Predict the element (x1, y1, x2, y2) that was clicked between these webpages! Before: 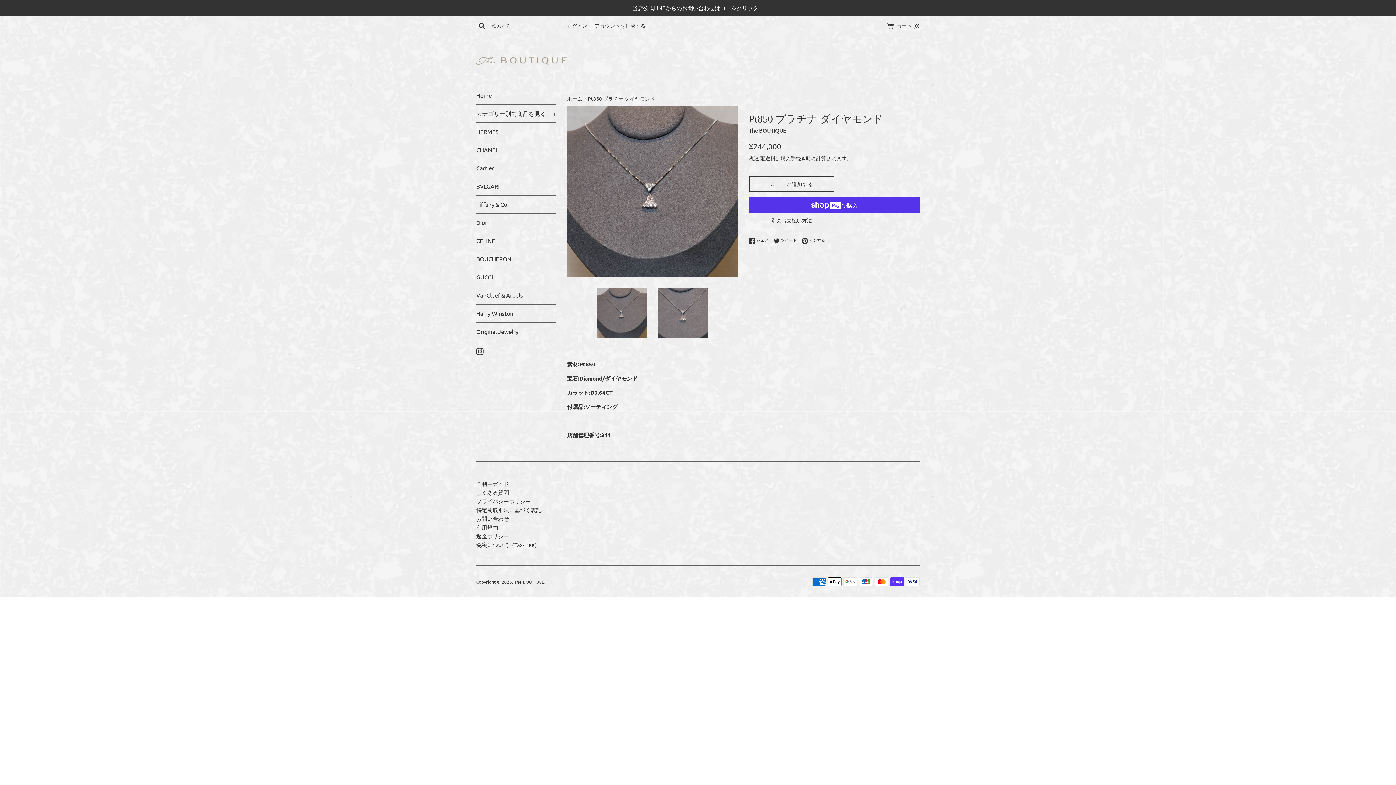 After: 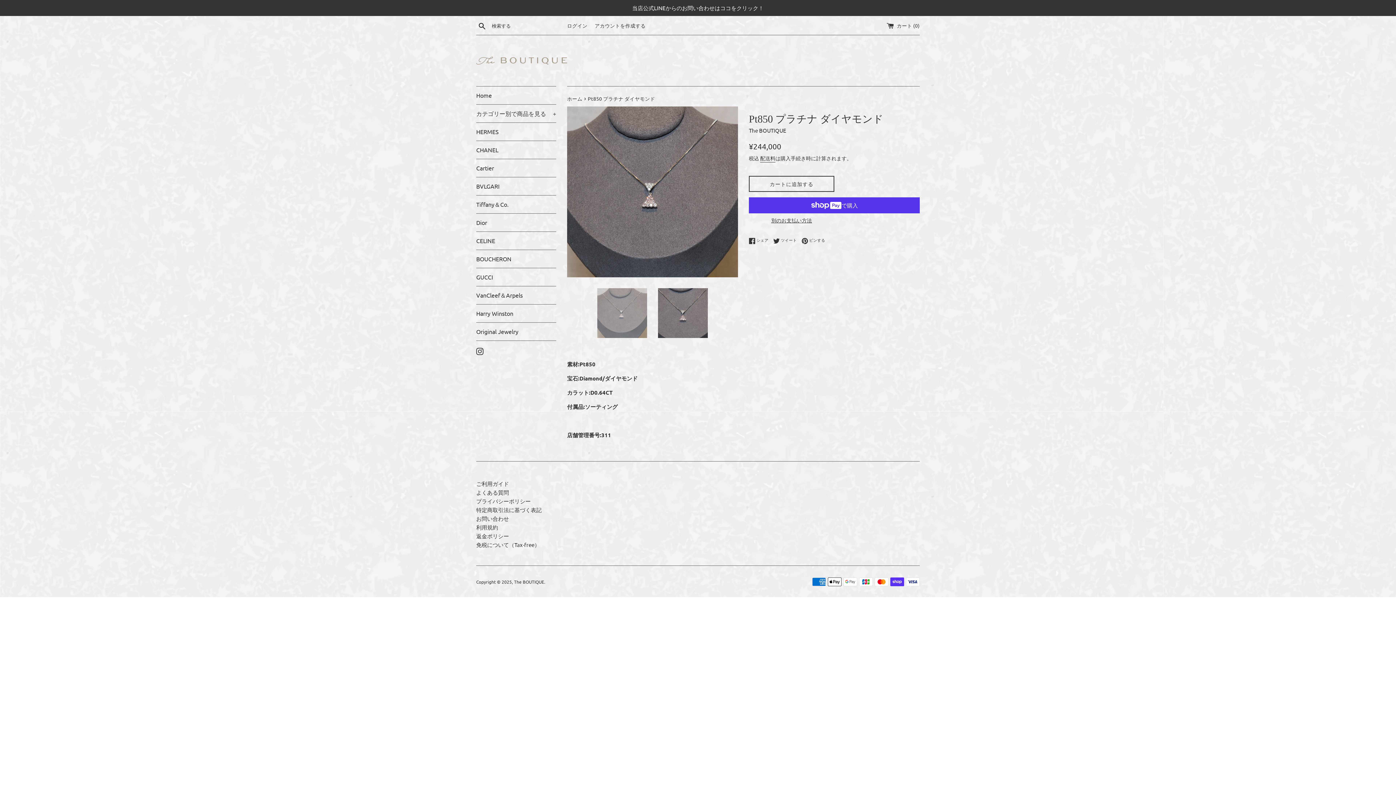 Action: bbox: (597, 288, 647, 338)